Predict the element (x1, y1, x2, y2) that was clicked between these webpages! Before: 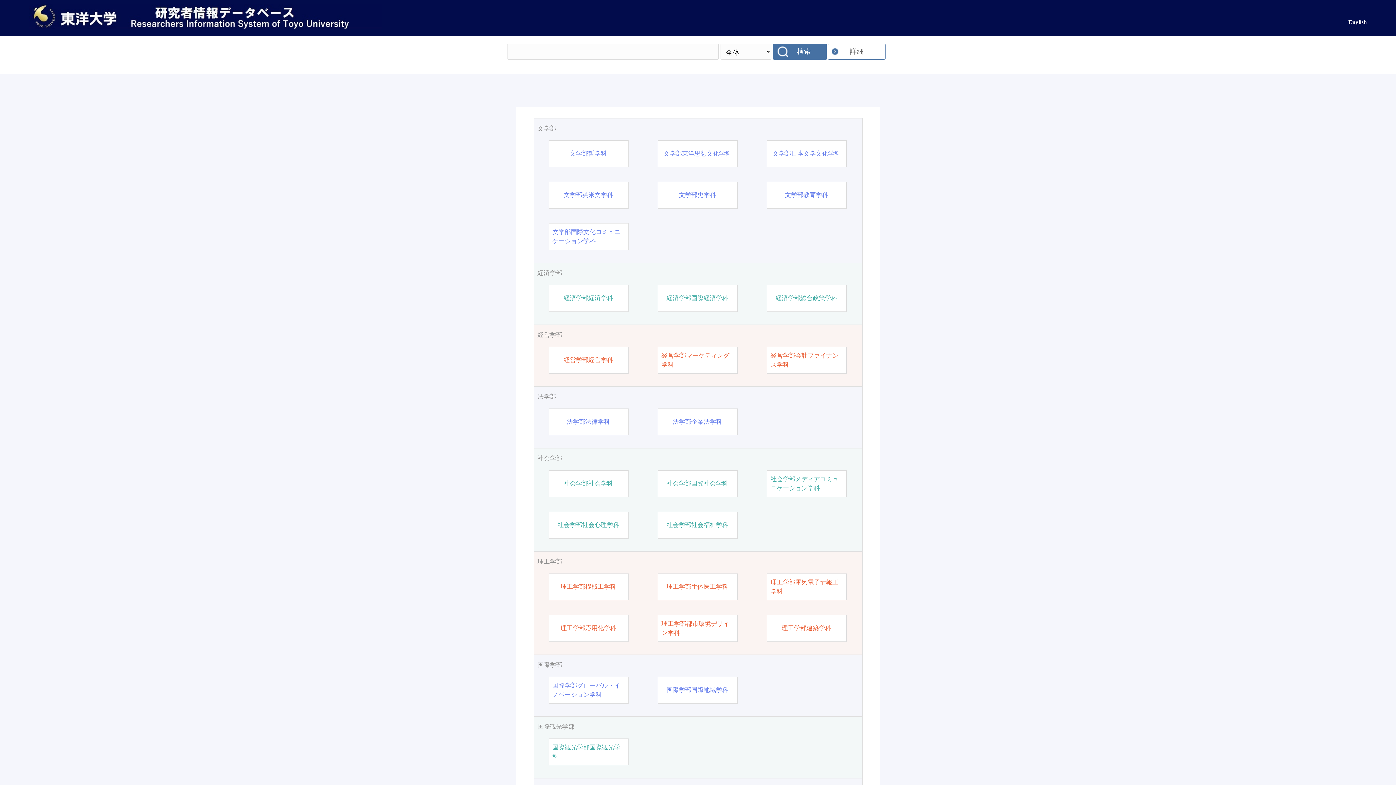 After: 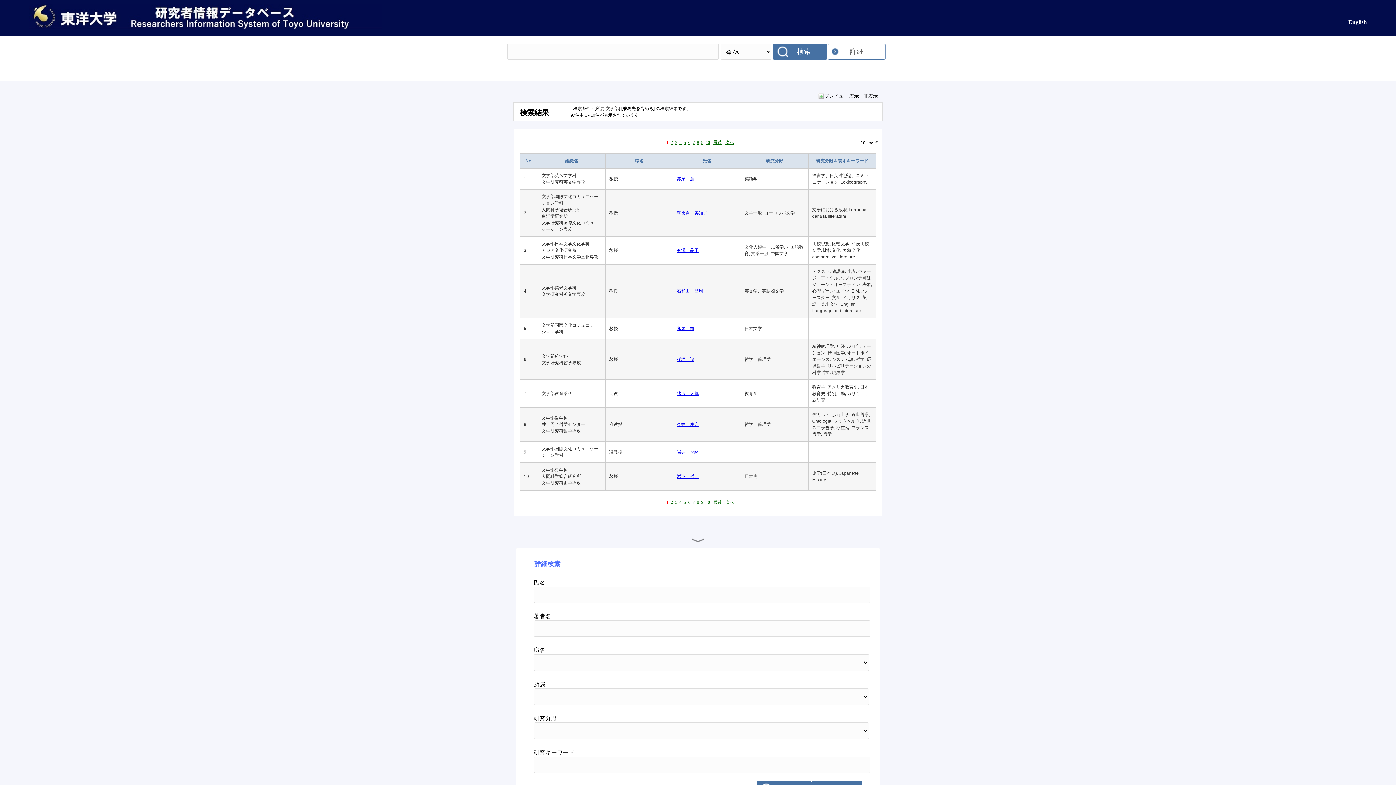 Action: bbox: (537, 124, 858, 133) label: 文学部